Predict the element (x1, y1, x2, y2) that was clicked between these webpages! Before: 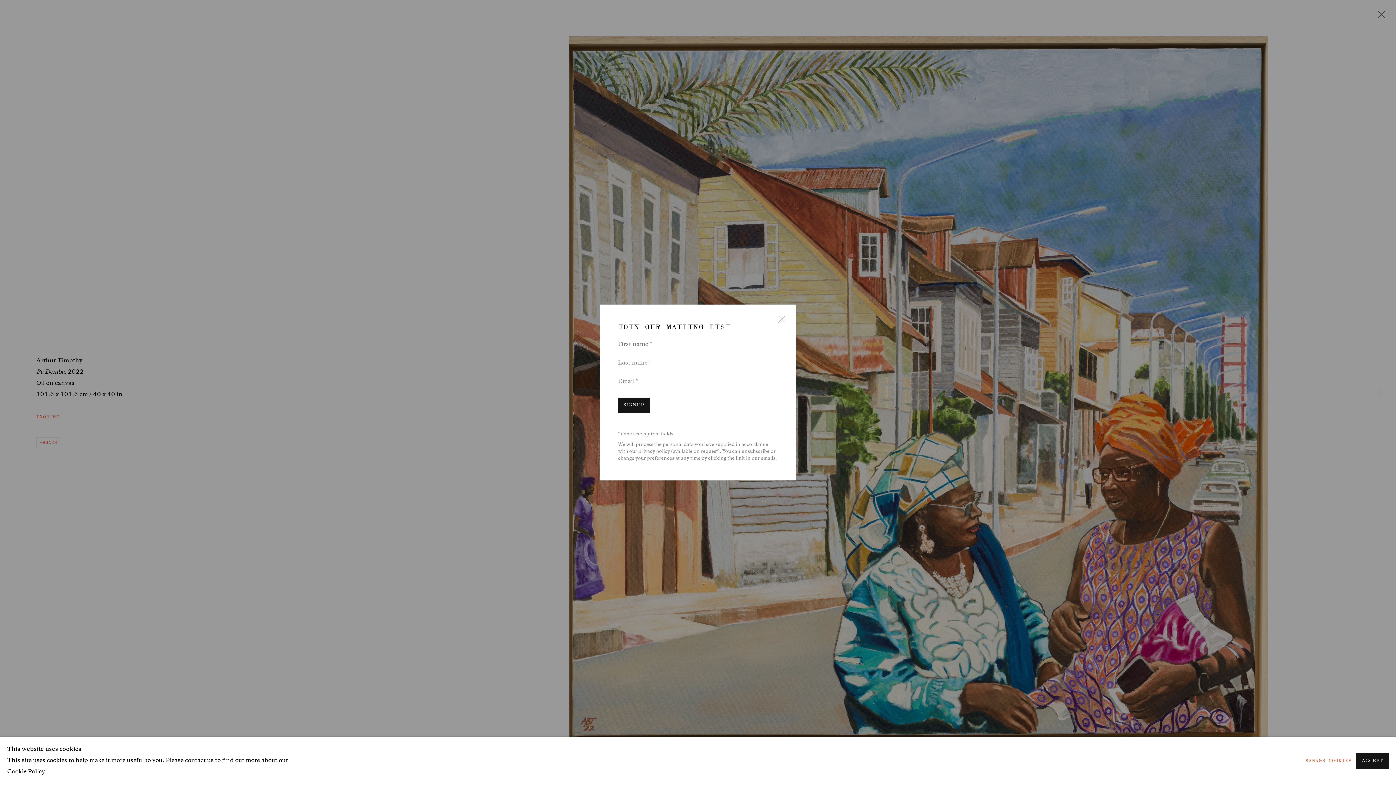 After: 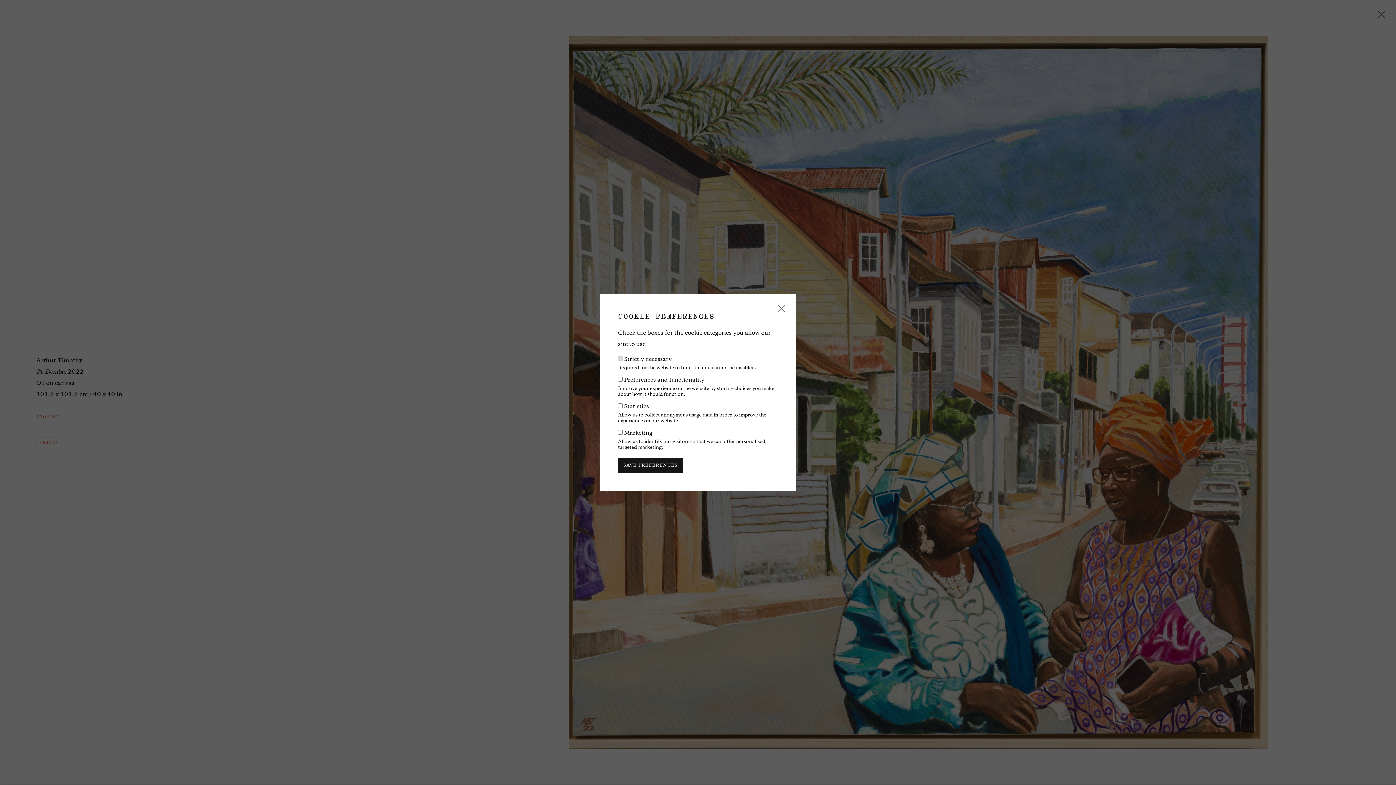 Action: label: MANAGE COOKIES bbox: (1305, 755, 1352, 766)